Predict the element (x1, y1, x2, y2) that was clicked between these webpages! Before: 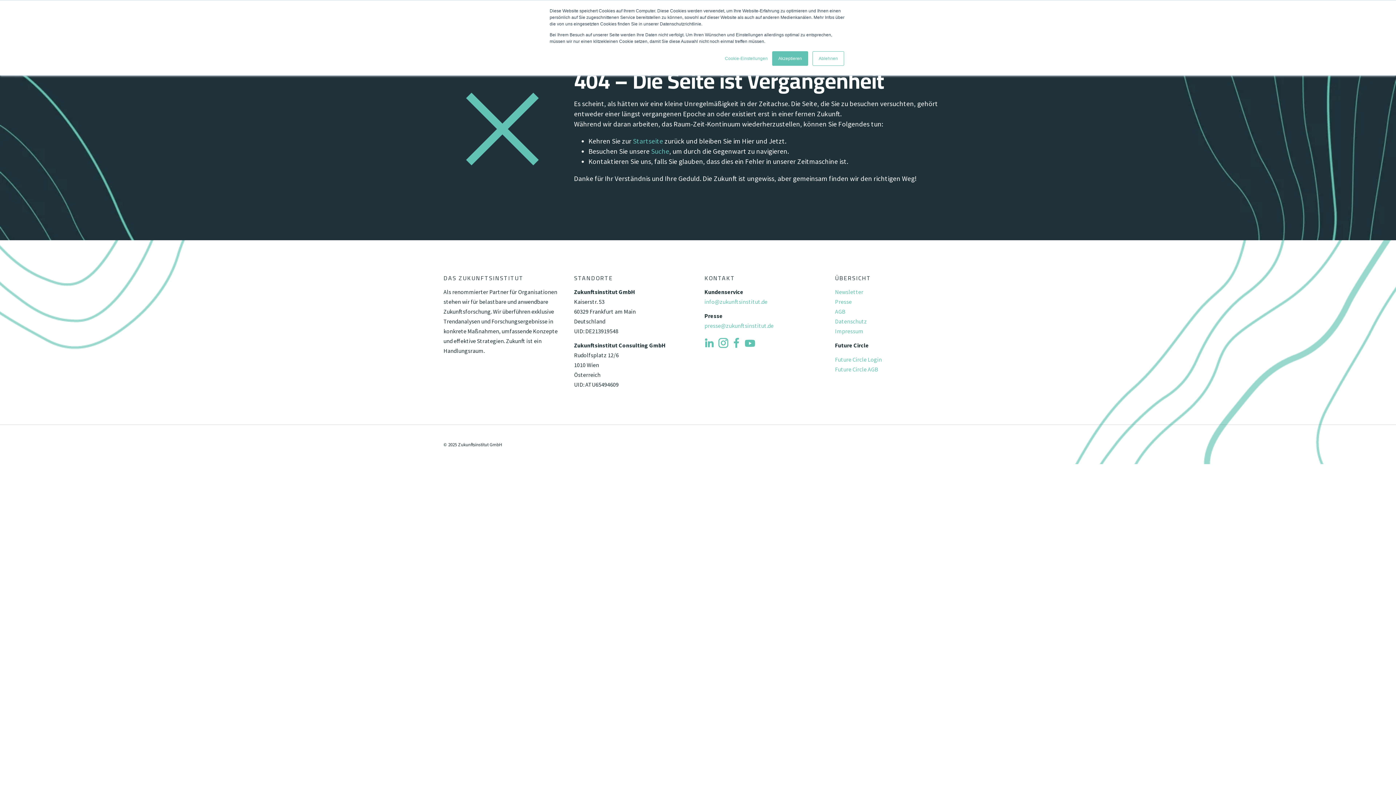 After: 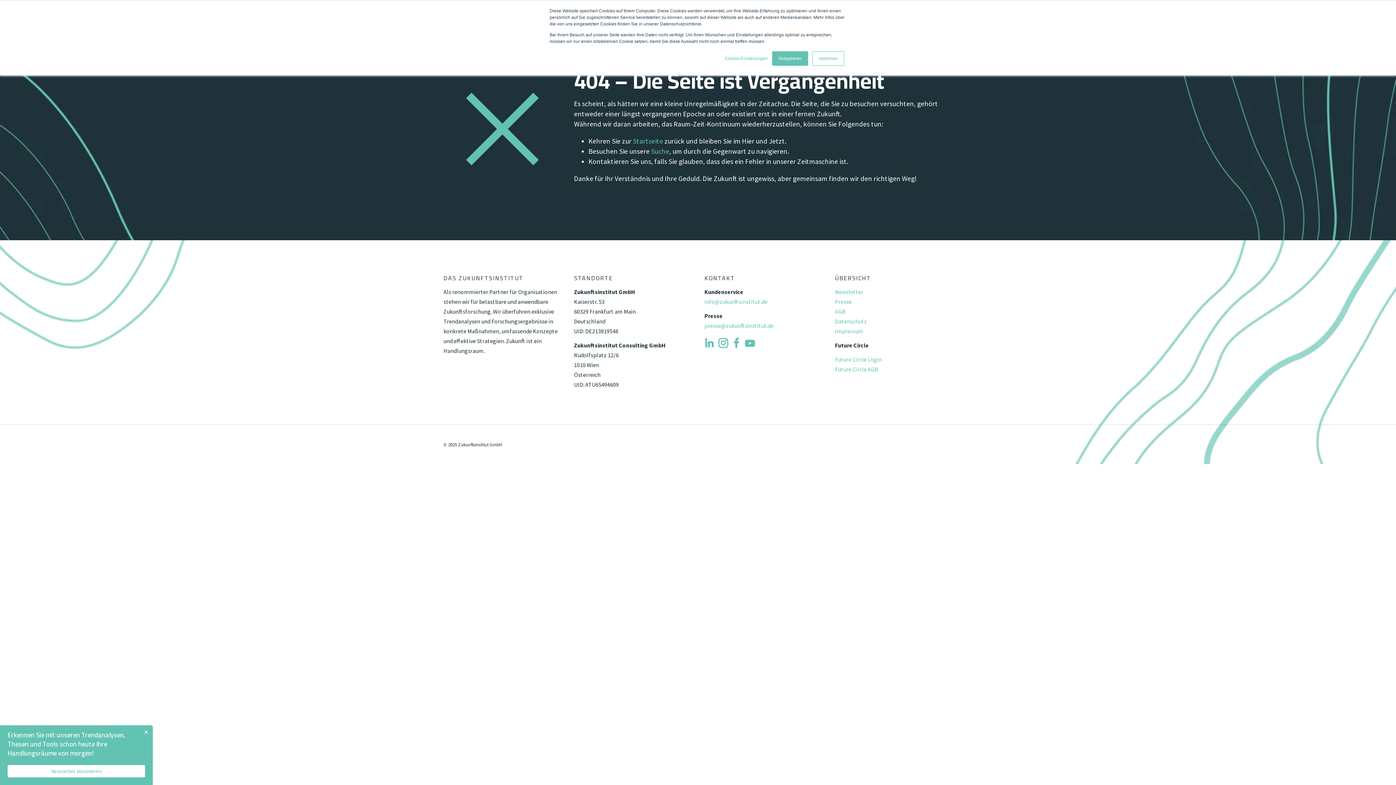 Action: bbox: (742, 344, 755, 351)